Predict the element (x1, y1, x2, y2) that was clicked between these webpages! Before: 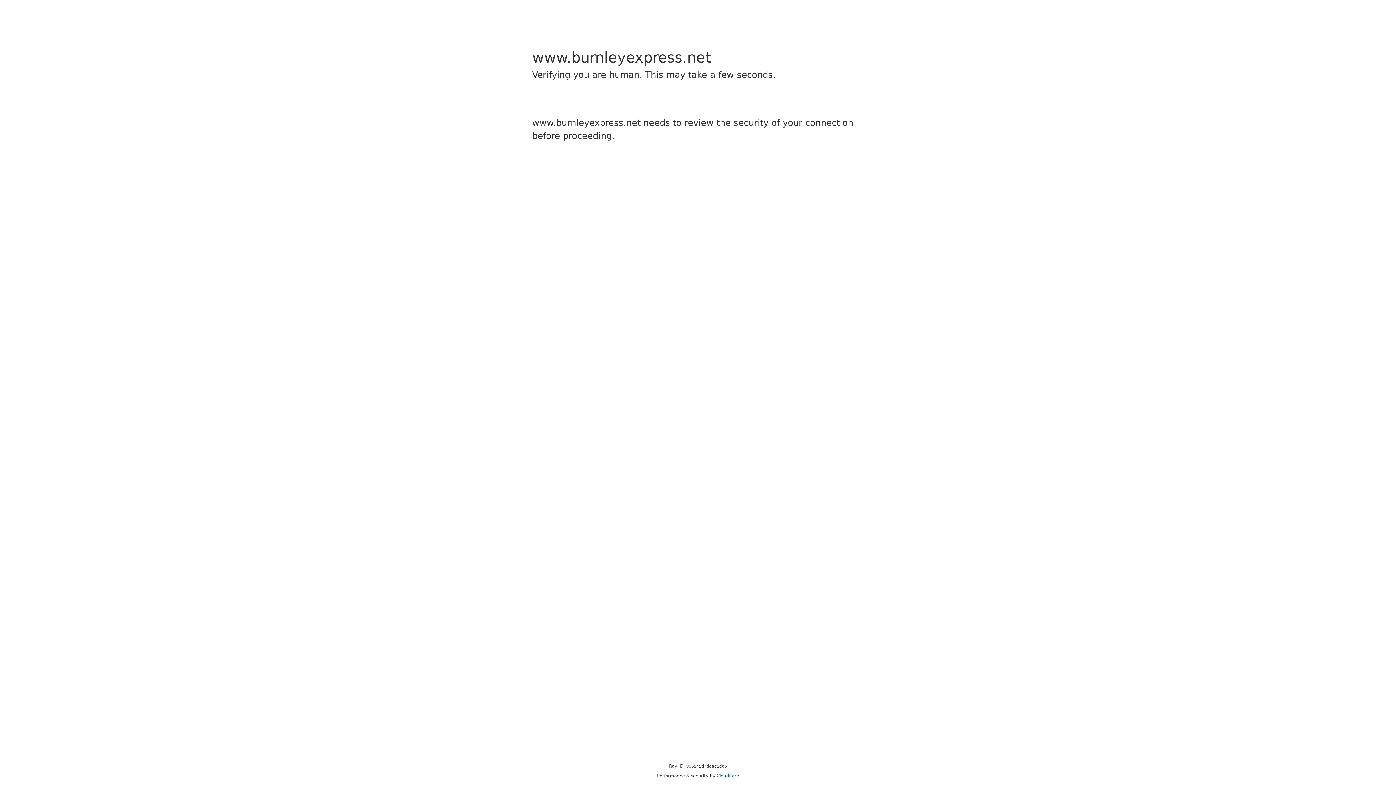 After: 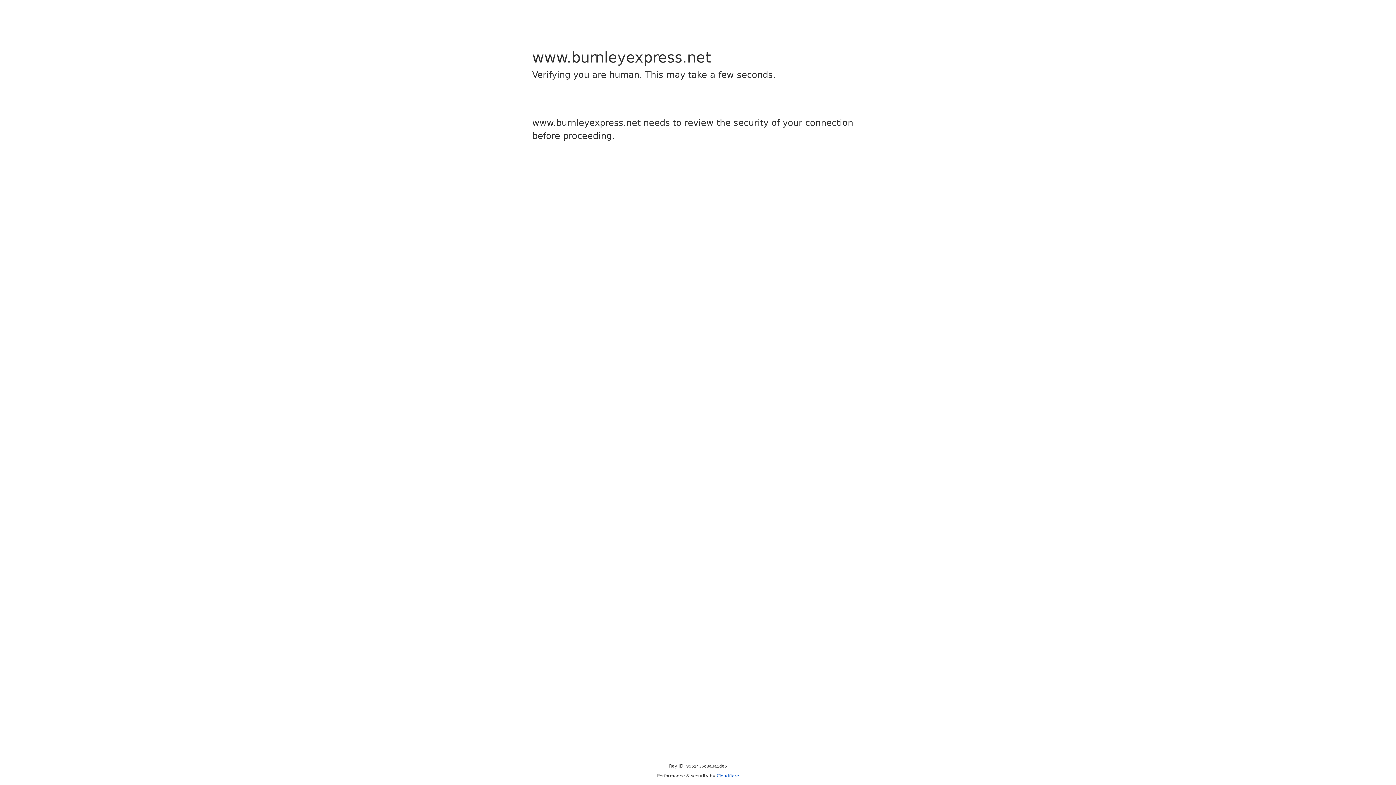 Action: bbox: (716, 773, 739, 778) label: Cloudflare